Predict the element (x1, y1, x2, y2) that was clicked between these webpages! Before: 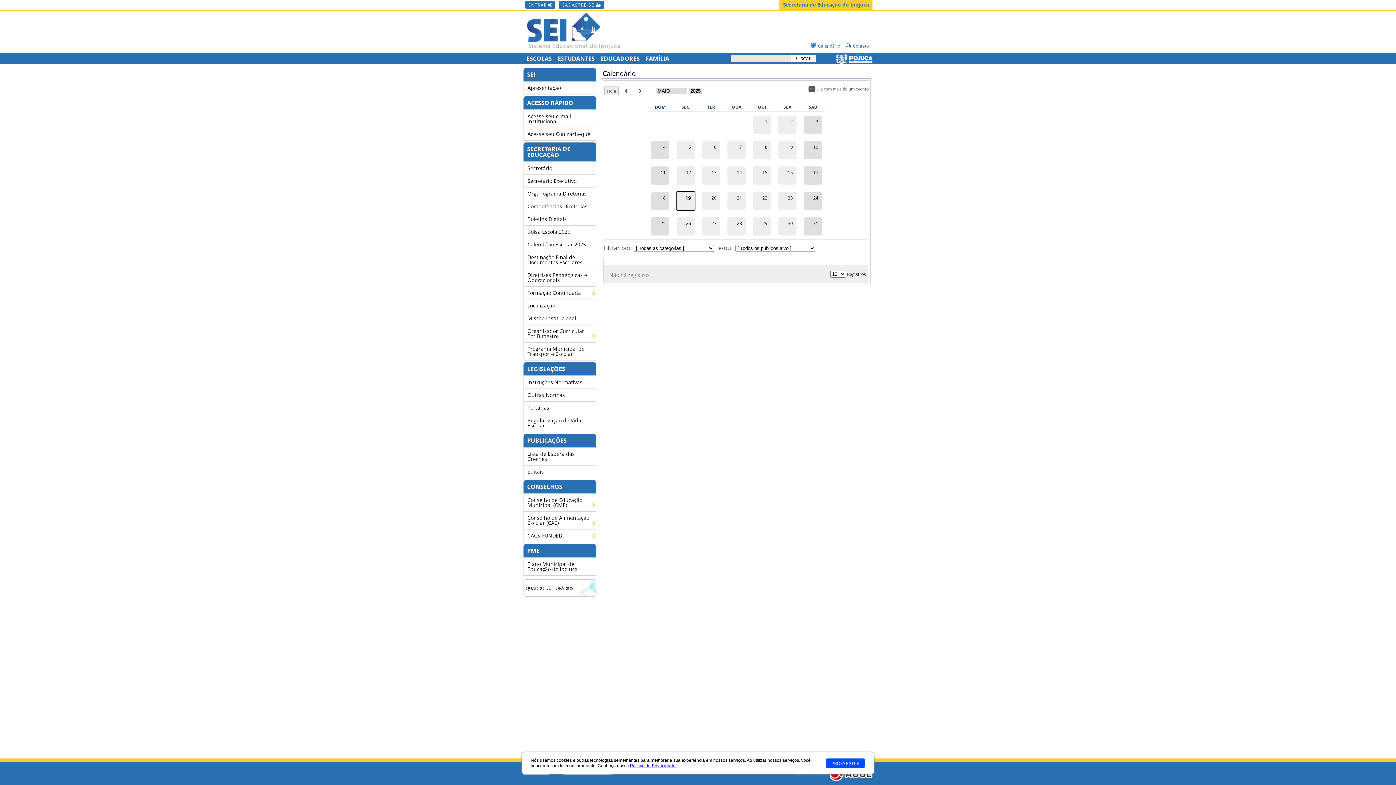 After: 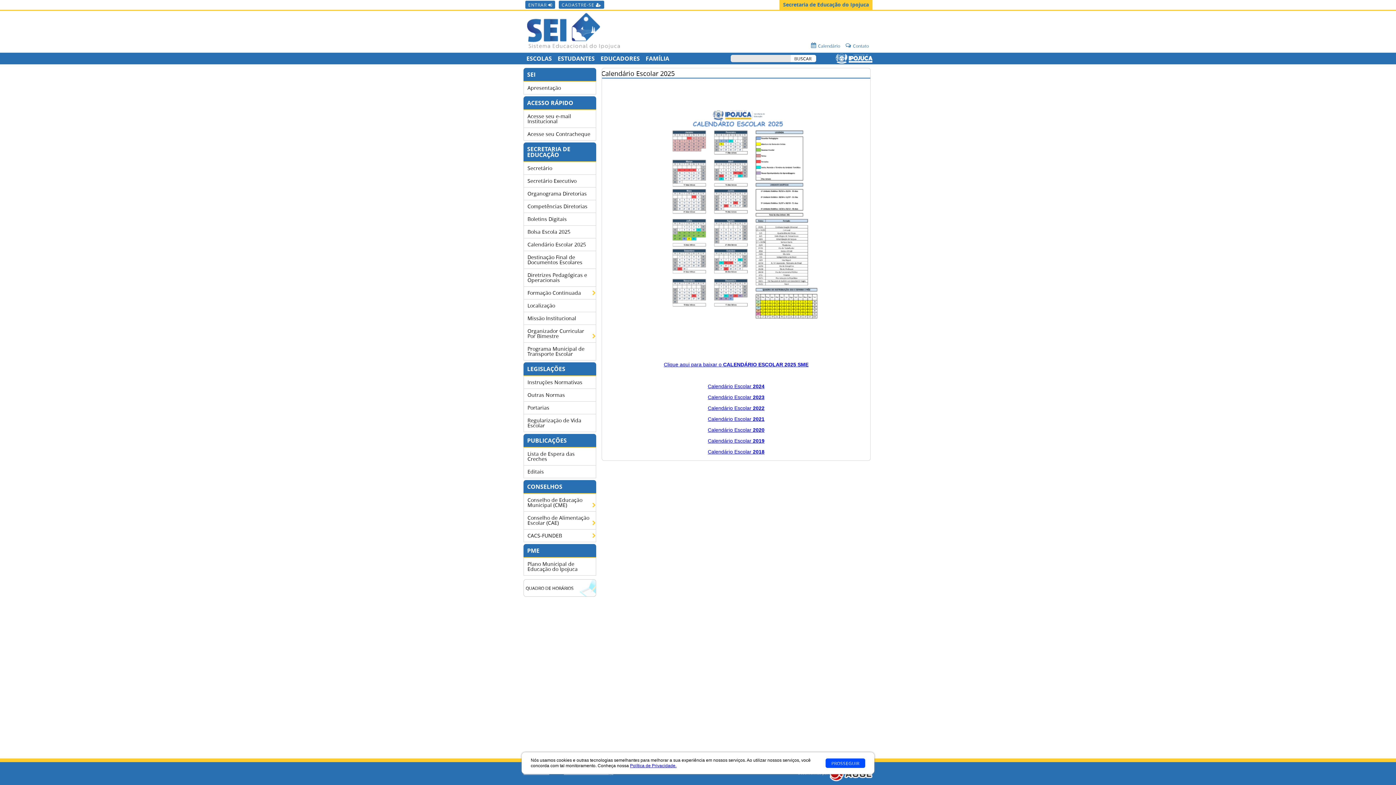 Action: label: Calendário Escolar 2025 bbox: (523, 238, 596, 251)